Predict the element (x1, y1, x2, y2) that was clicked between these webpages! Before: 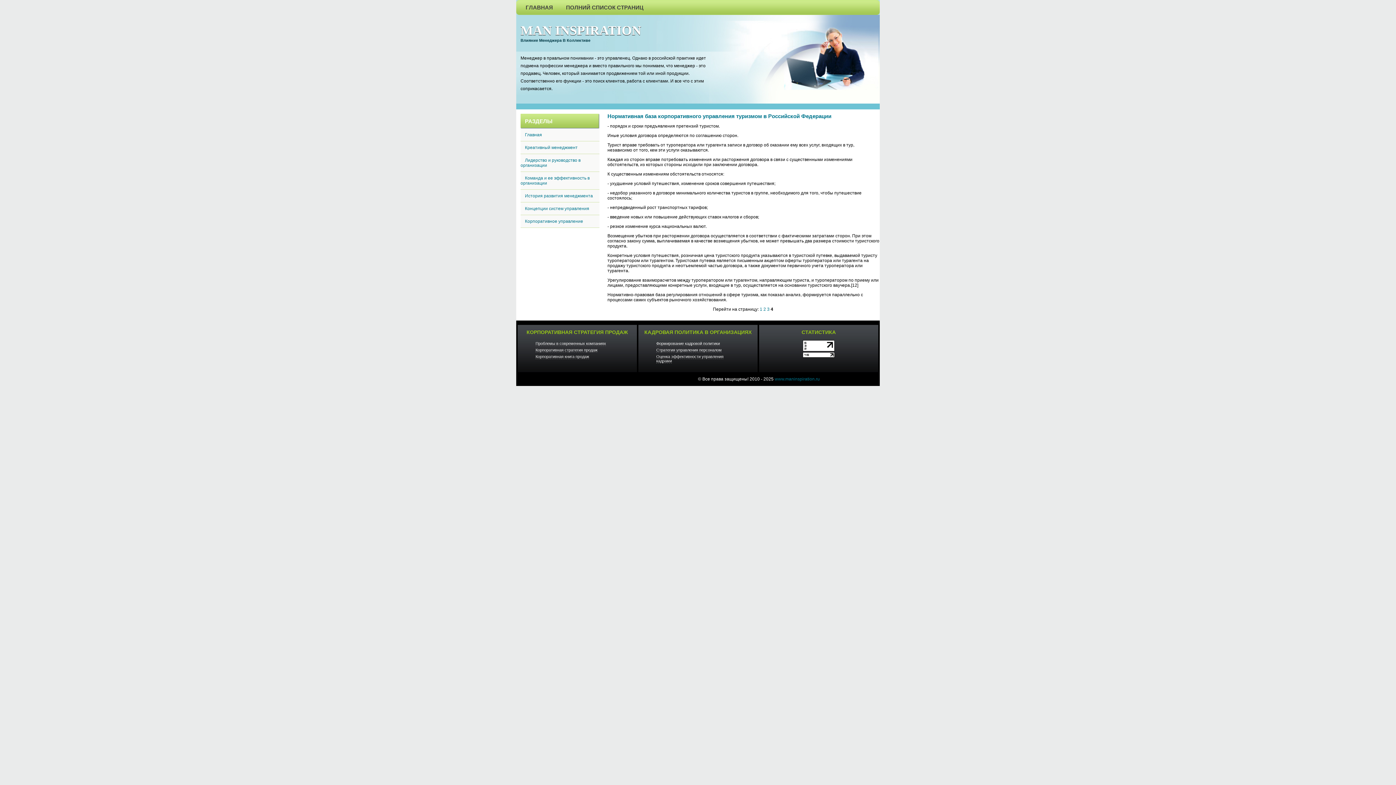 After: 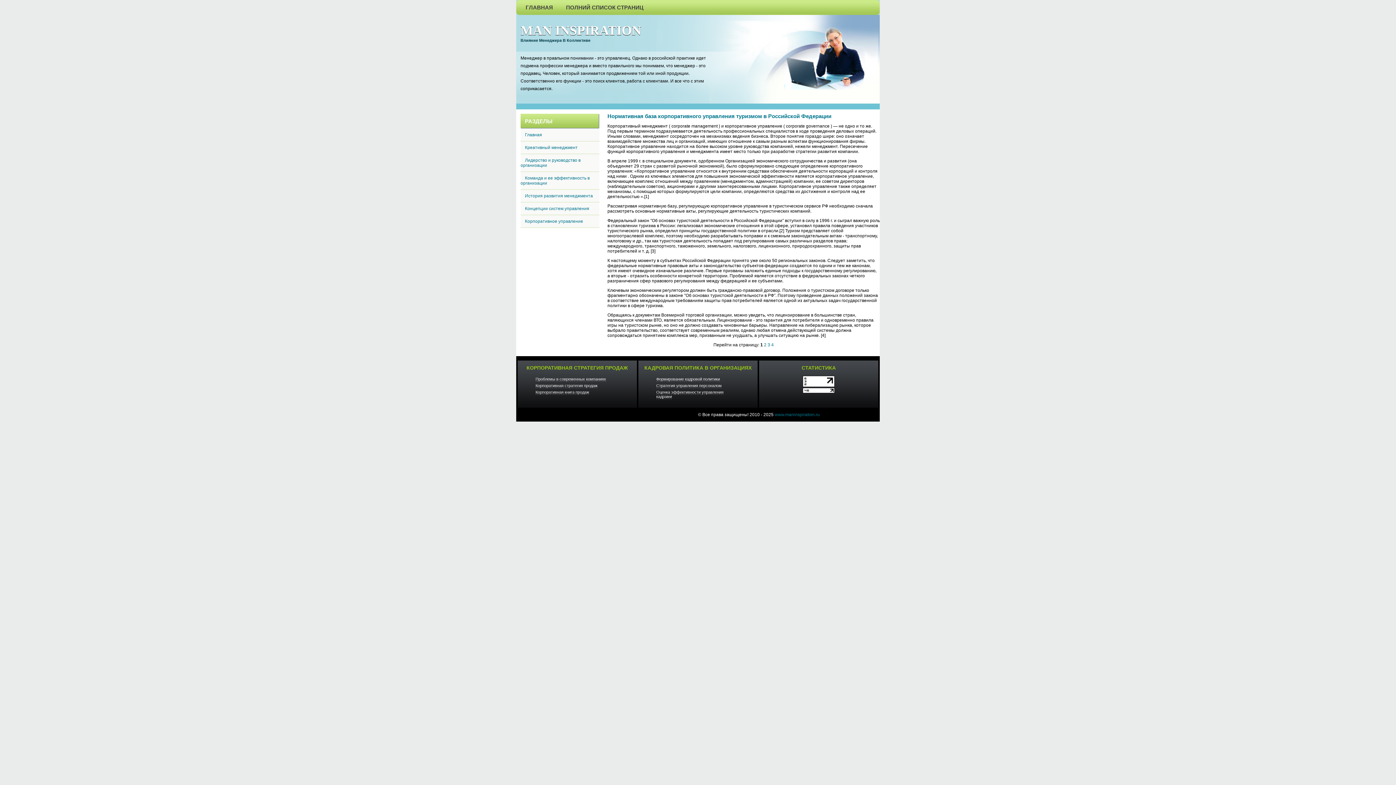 Action: label: 1 bbox: (760, 306, 762, 312)